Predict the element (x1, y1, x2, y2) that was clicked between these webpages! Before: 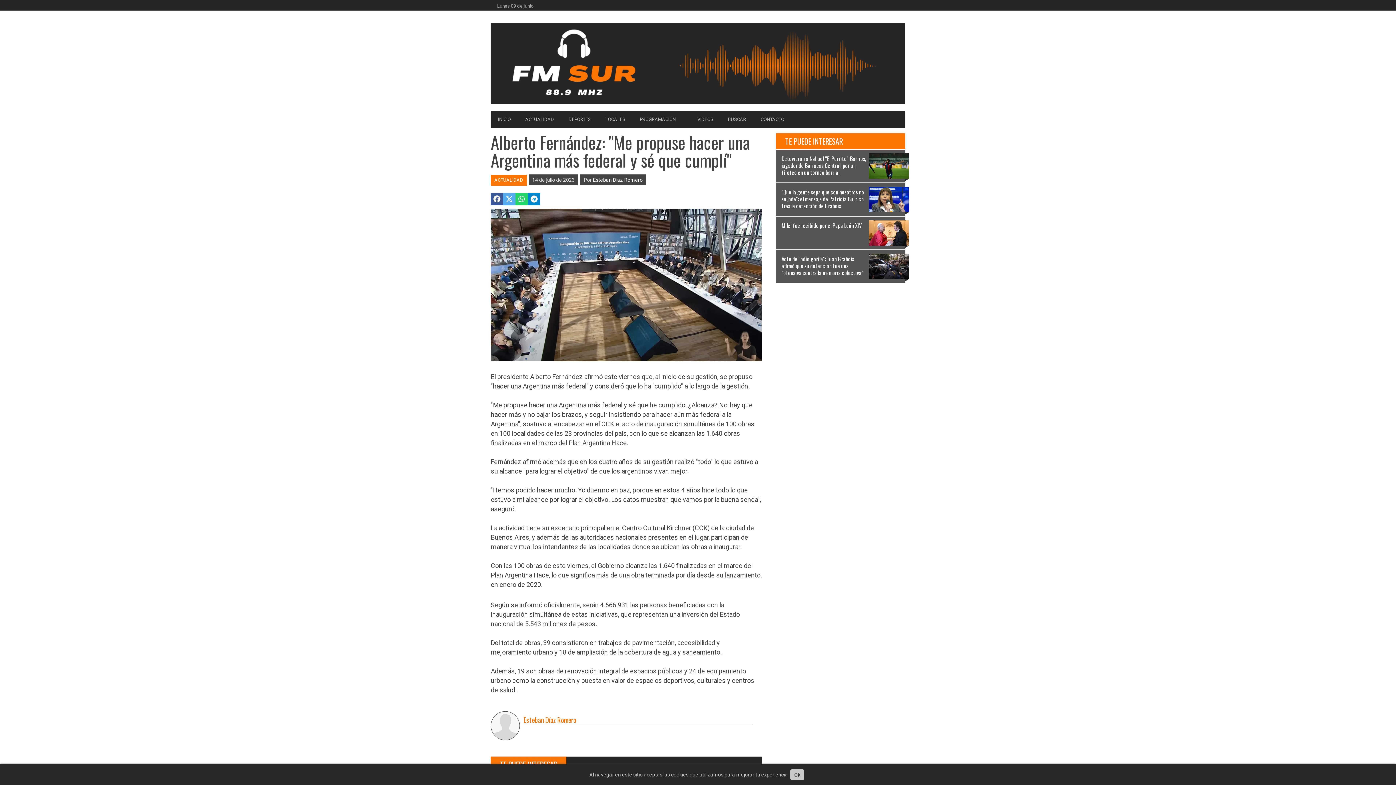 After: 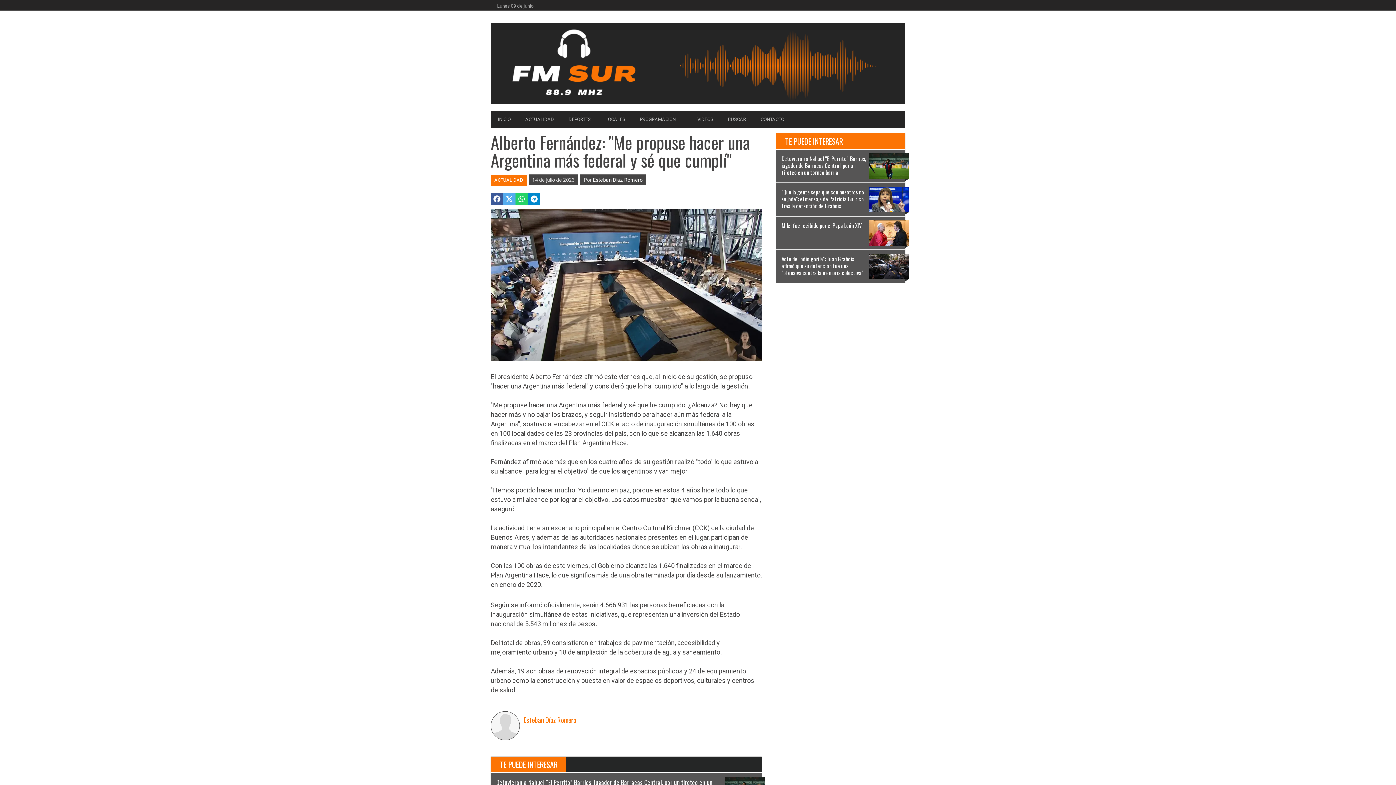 Action: label: Ok bbox: (790, 769, 804, 780)